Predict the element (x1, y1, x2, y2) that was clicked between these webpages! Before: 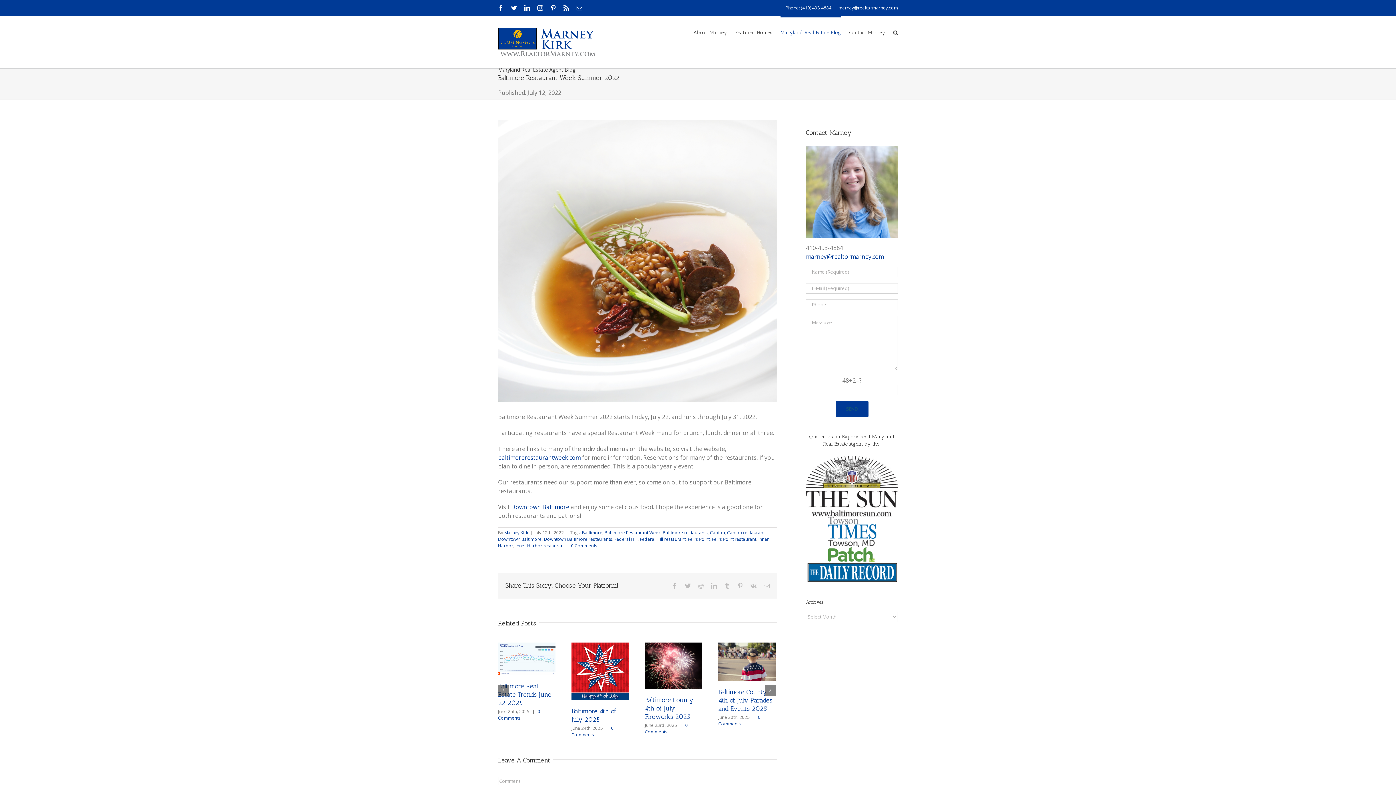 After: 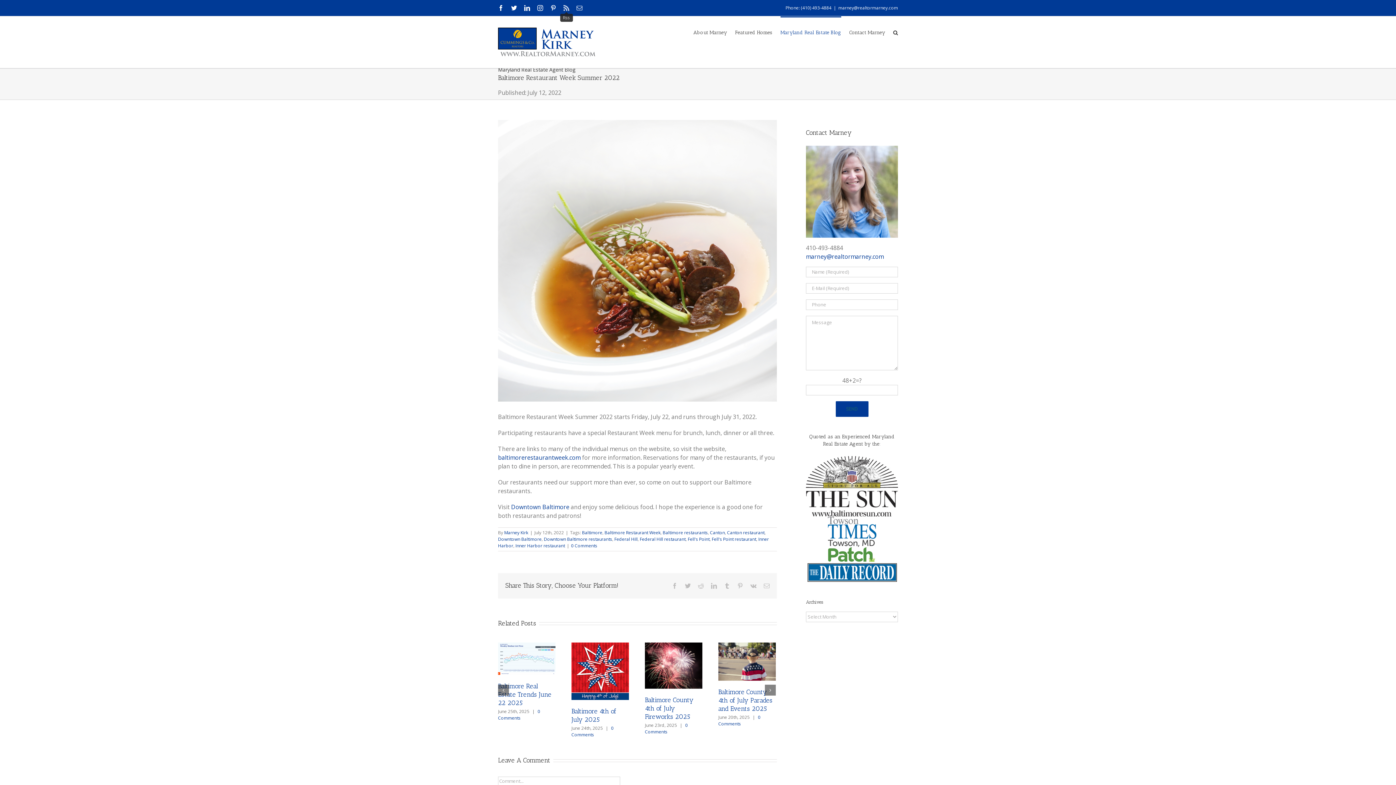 Action: label: Rss bbox: (563, 5, 569, 10)